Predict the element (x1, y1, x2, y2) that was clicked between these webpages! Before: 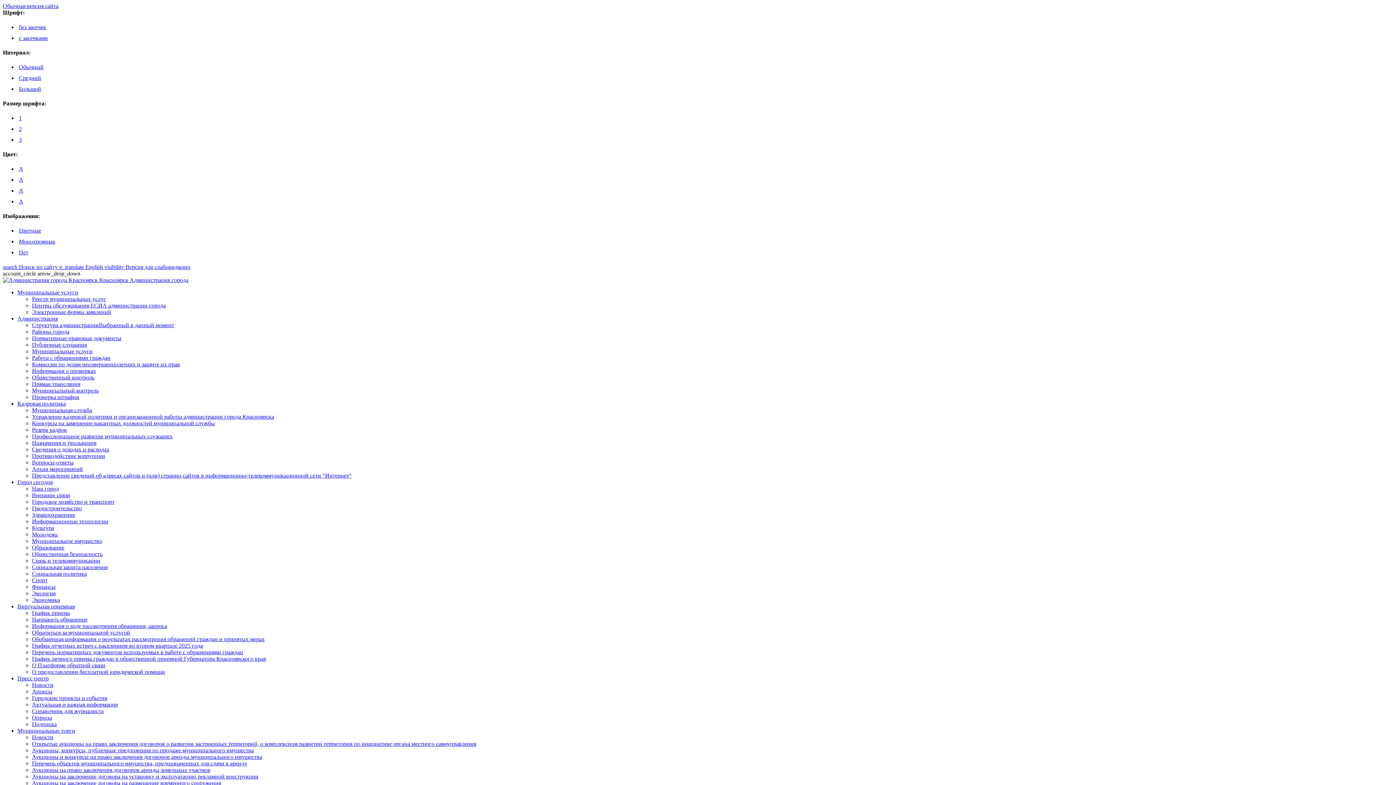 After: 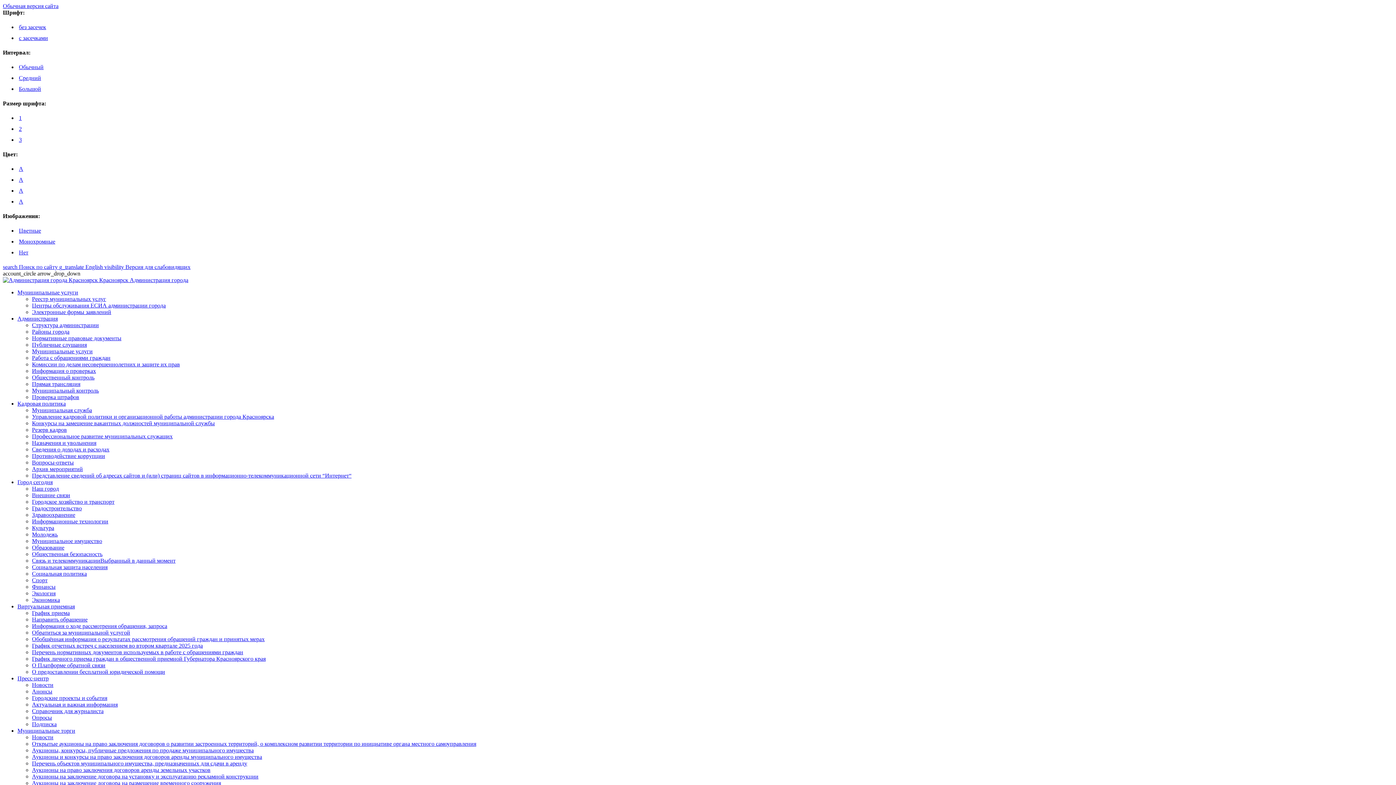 Action: label: Связь и телекоммуникации bbox: (32, 557, 100, 564)